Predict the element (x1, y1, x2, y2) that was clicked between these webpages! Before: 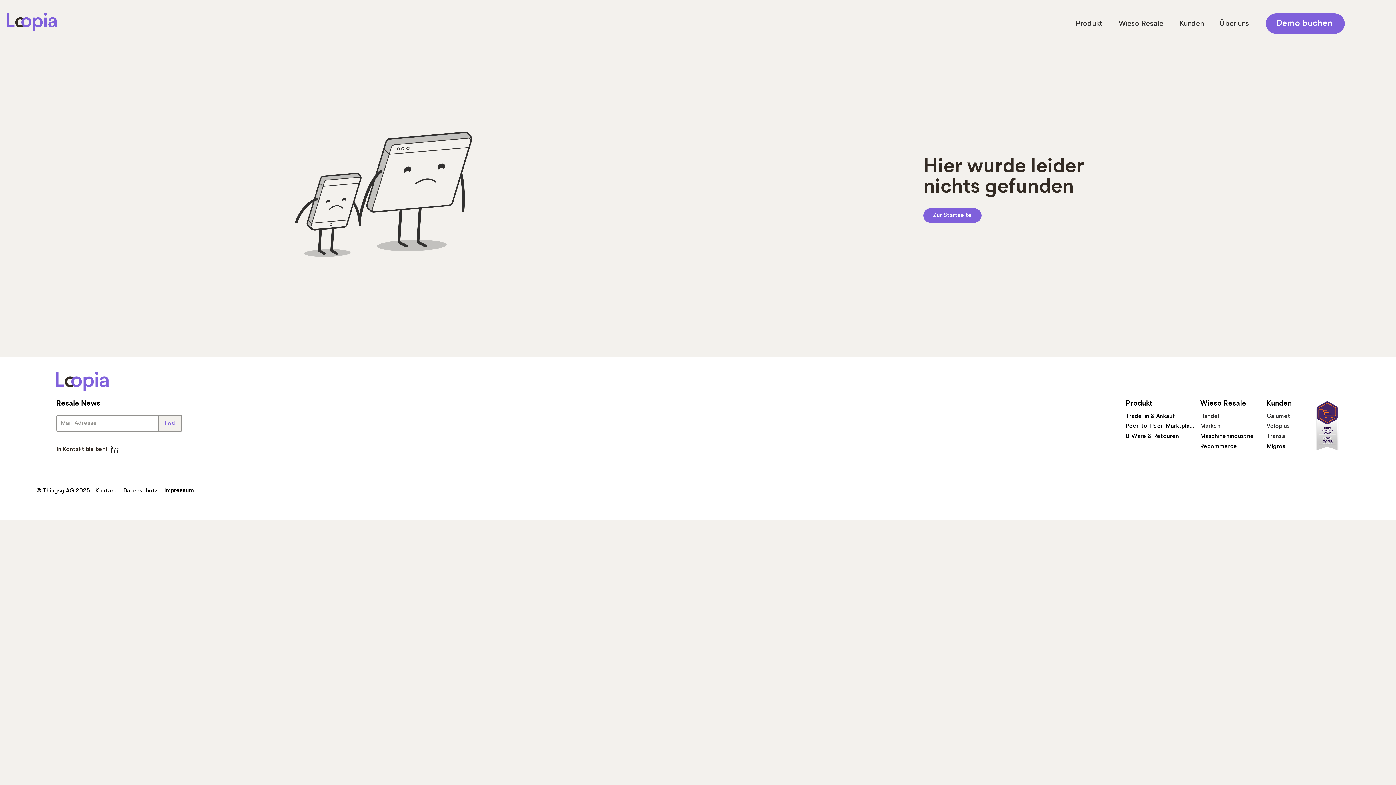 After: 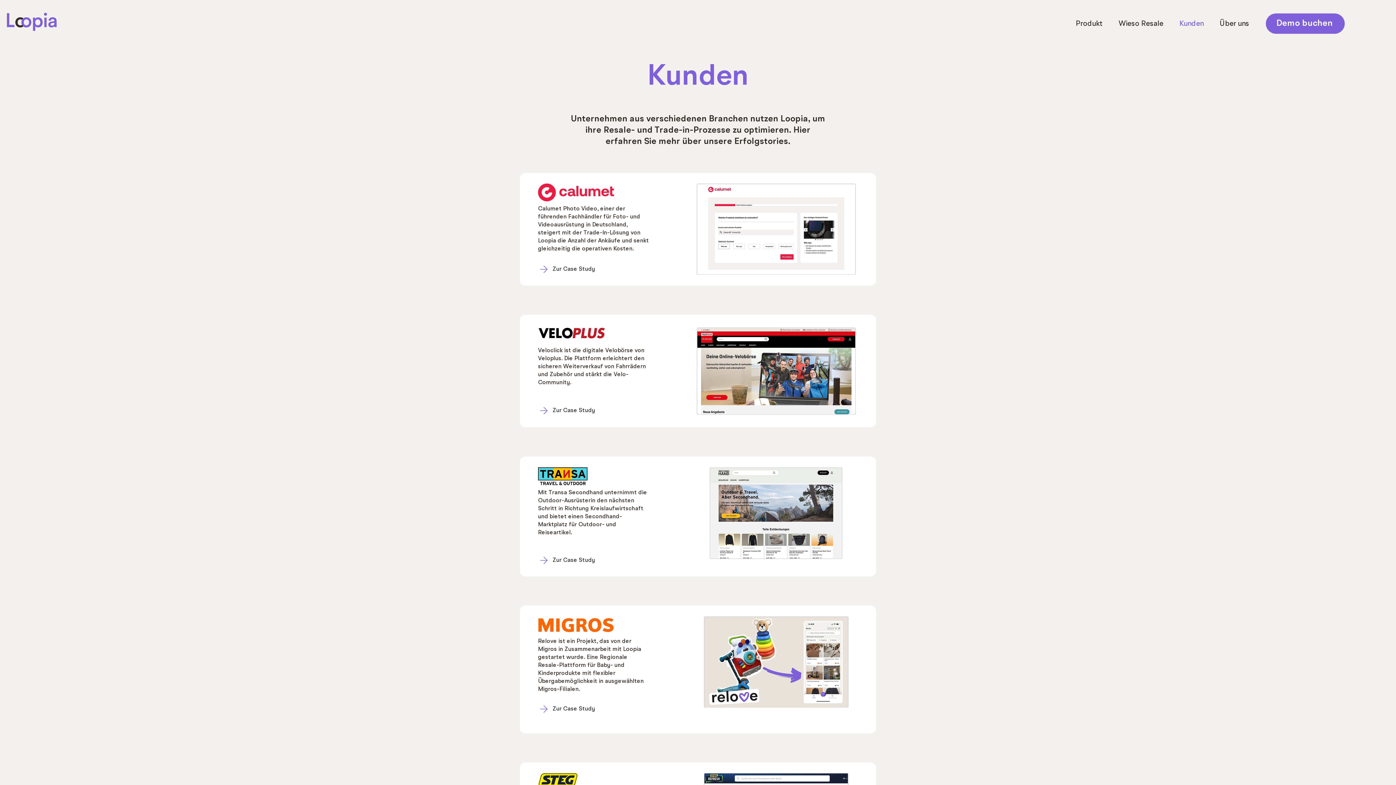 Action: bbox: (1176, 16, 1207, 32) label: Kunden